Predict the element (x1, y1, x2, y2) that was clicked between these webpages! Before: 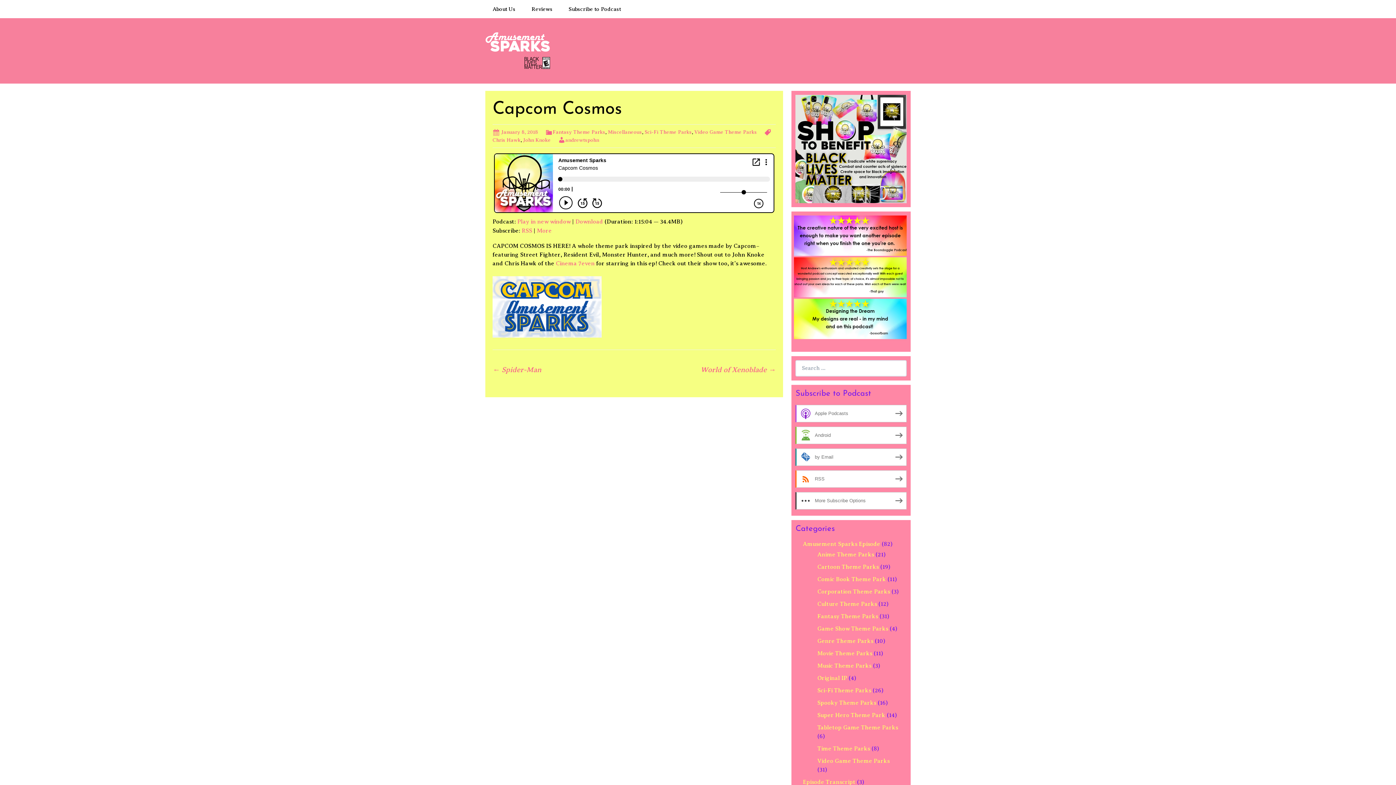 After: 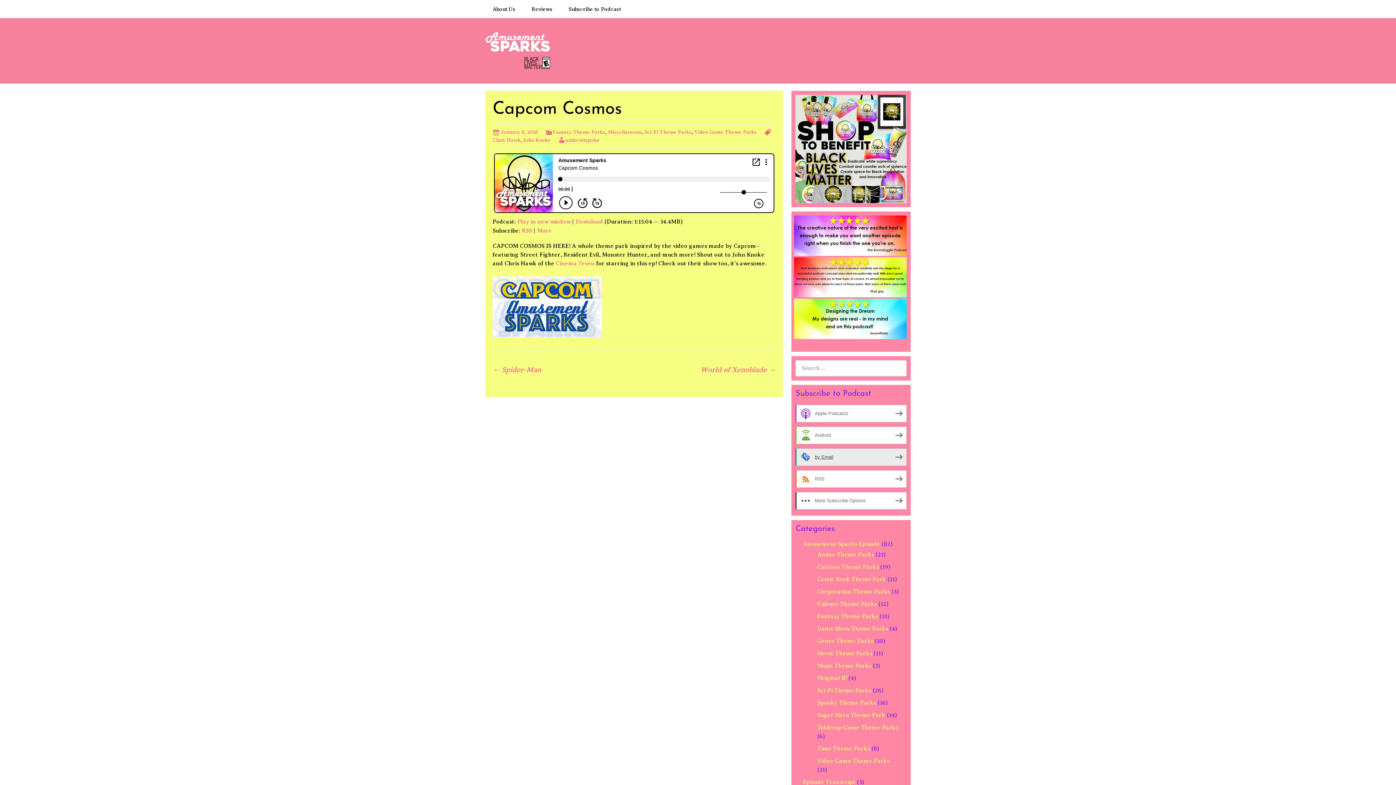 Action: bbox: (795, 448, 906, 466) label: by Email